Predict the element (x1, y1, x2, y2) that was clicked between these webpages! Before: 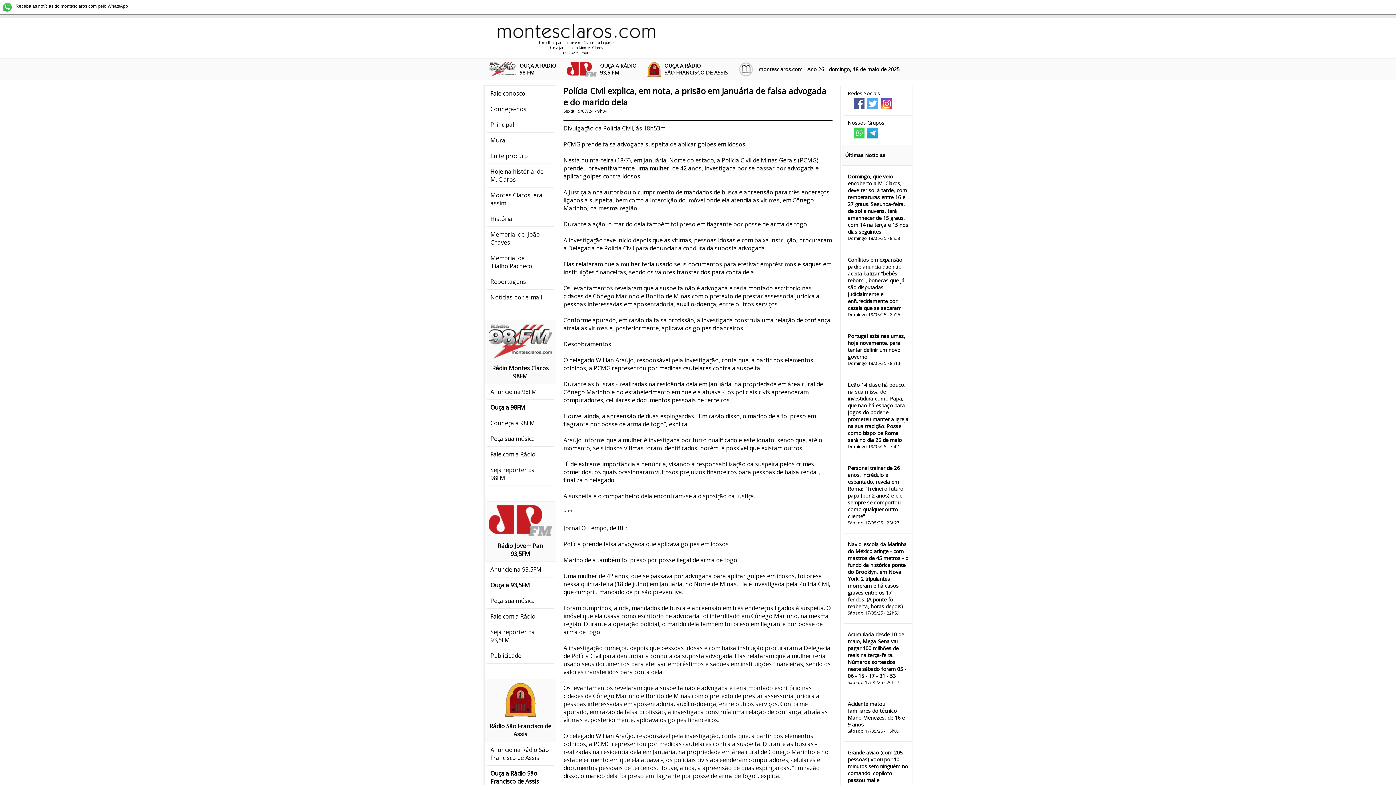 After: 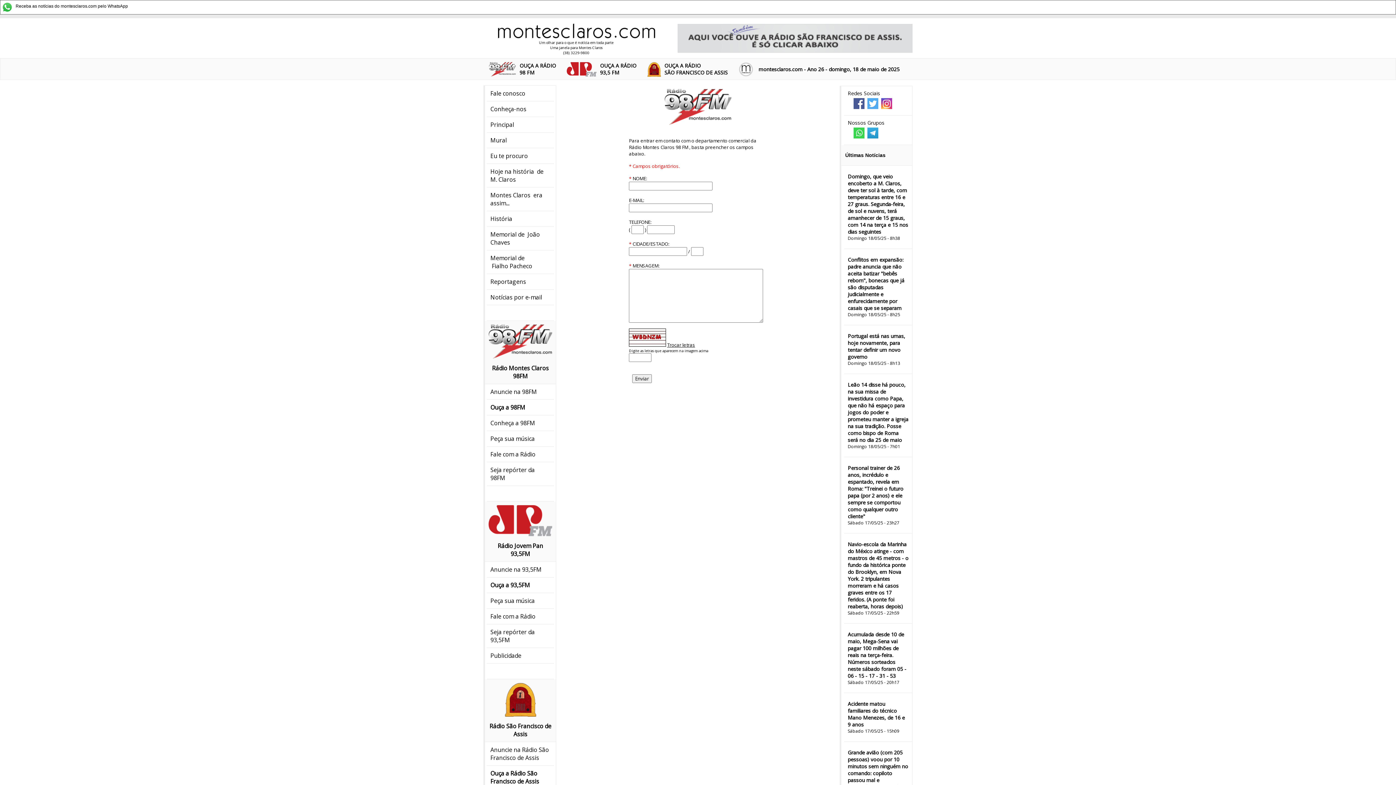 Action: label: Anuncie na 98FM bbox: (490, 388, 537, 396)